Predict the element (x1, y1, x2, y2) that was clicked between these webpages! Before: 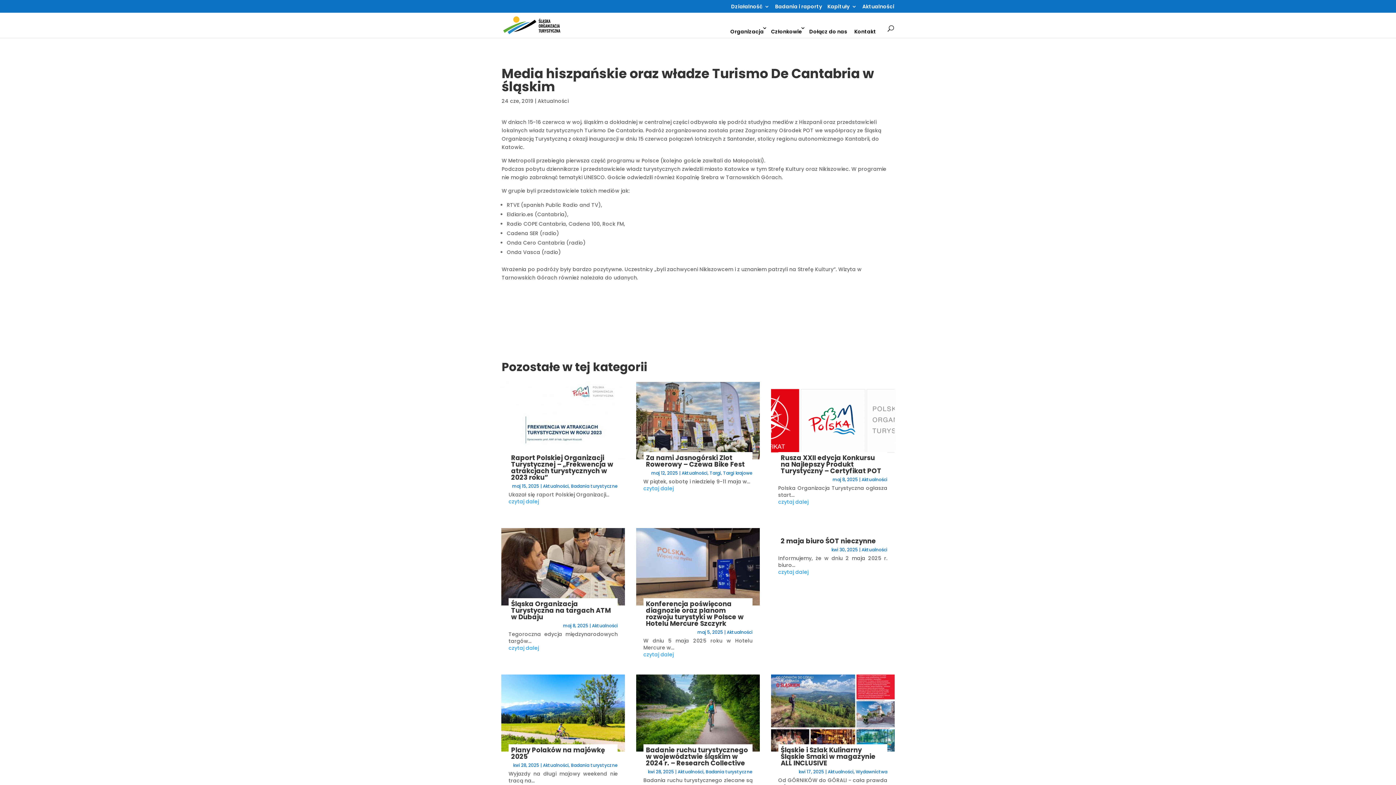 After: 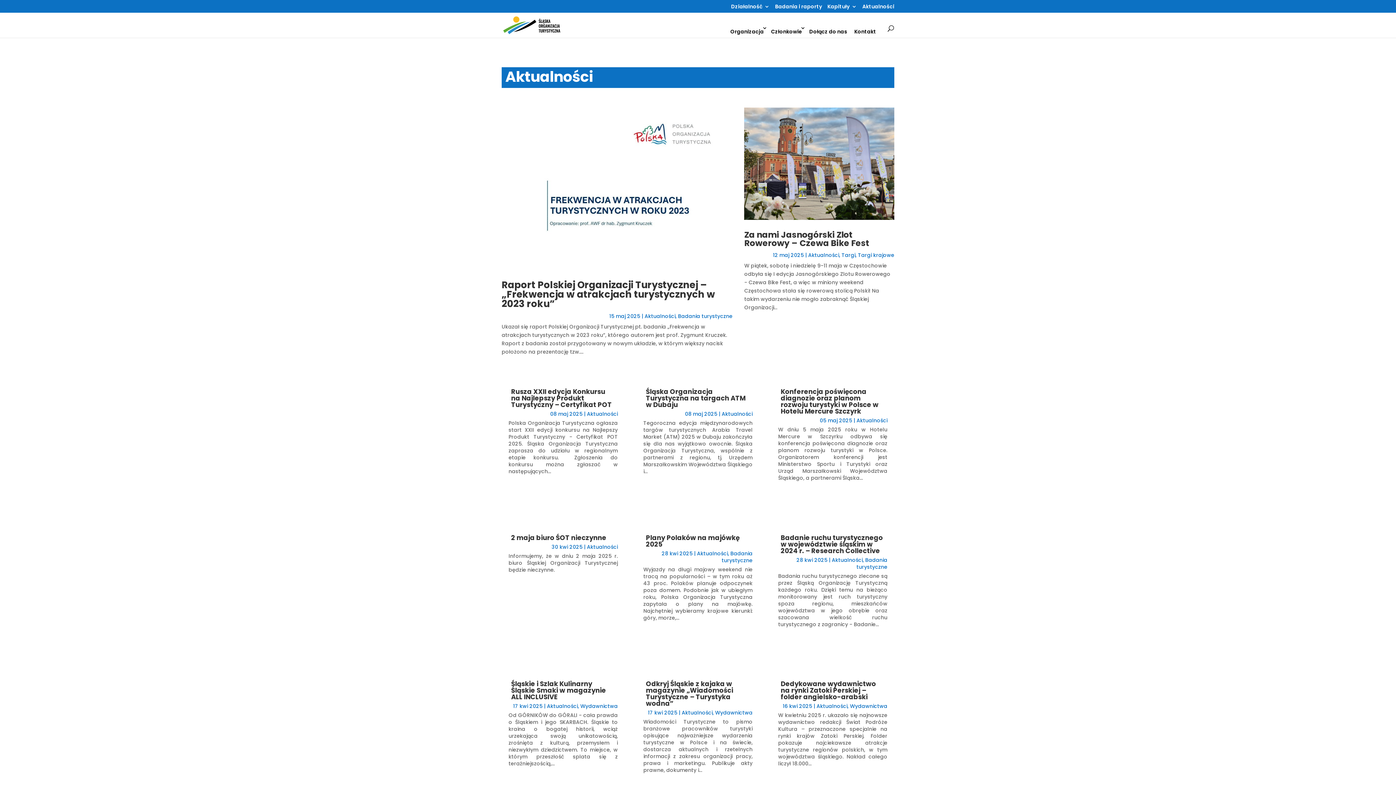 Action: bbox: (861, 547, 887, 553) label: Aktualności